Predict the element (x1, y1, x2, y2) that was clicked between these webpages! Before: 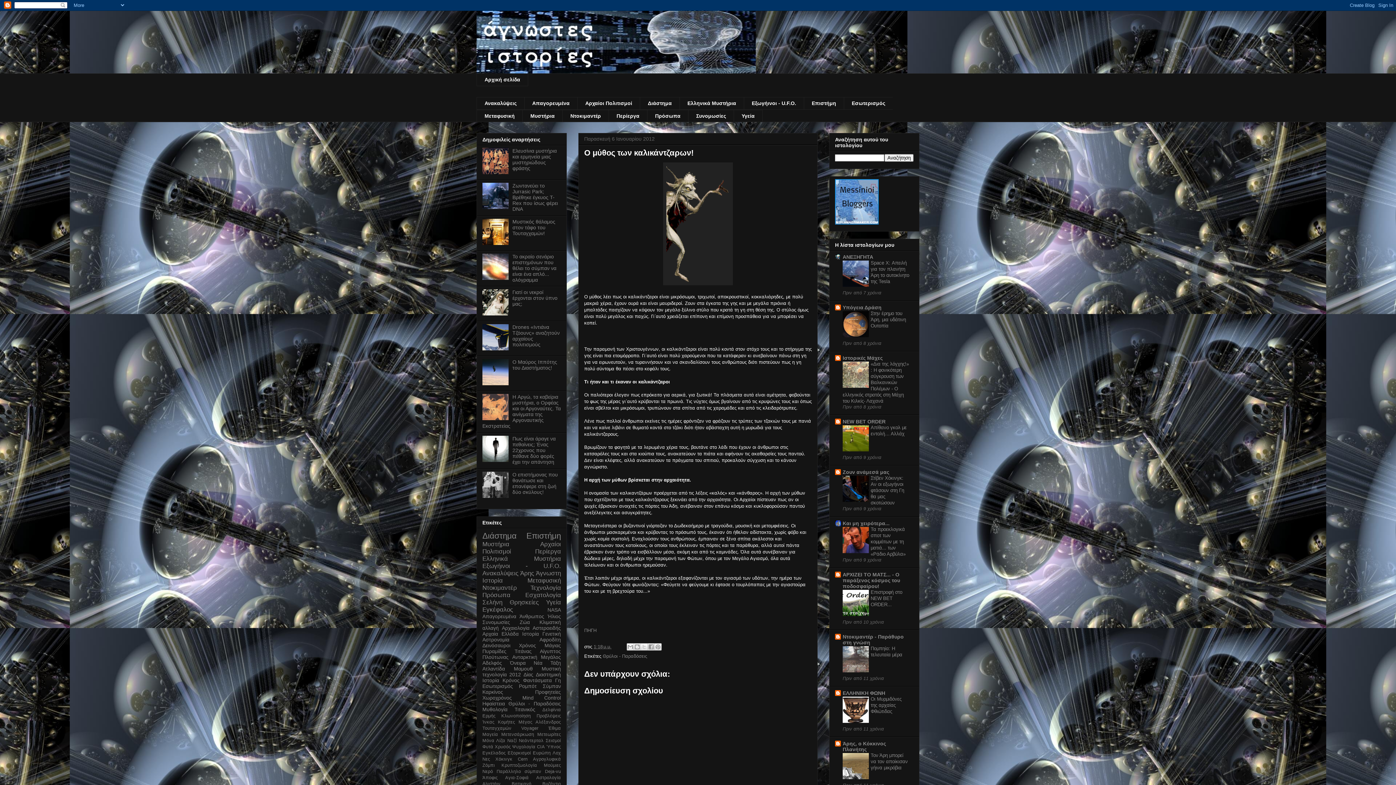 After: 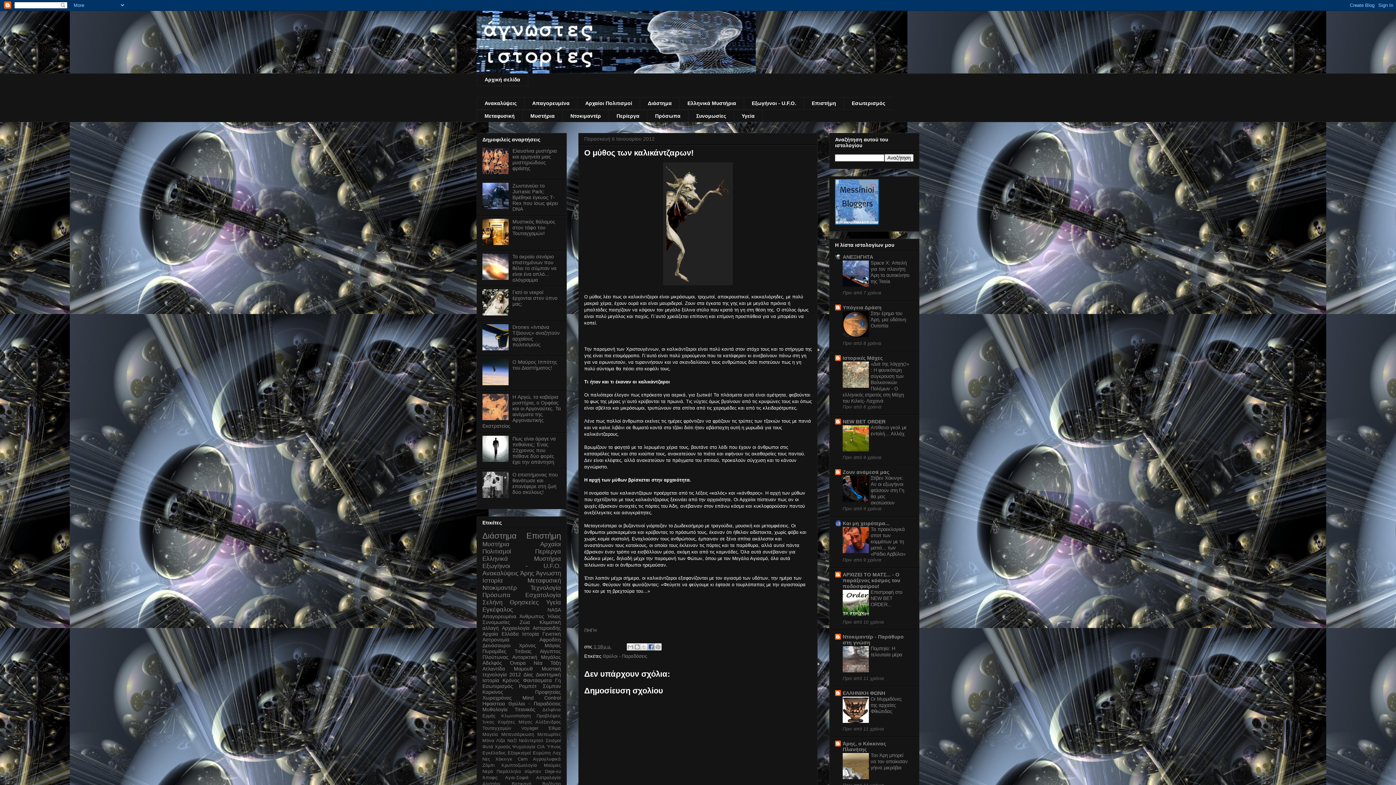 Action: label: Μοιραστείτε το στο Facebook bbox: (647, 643, 654, 651)